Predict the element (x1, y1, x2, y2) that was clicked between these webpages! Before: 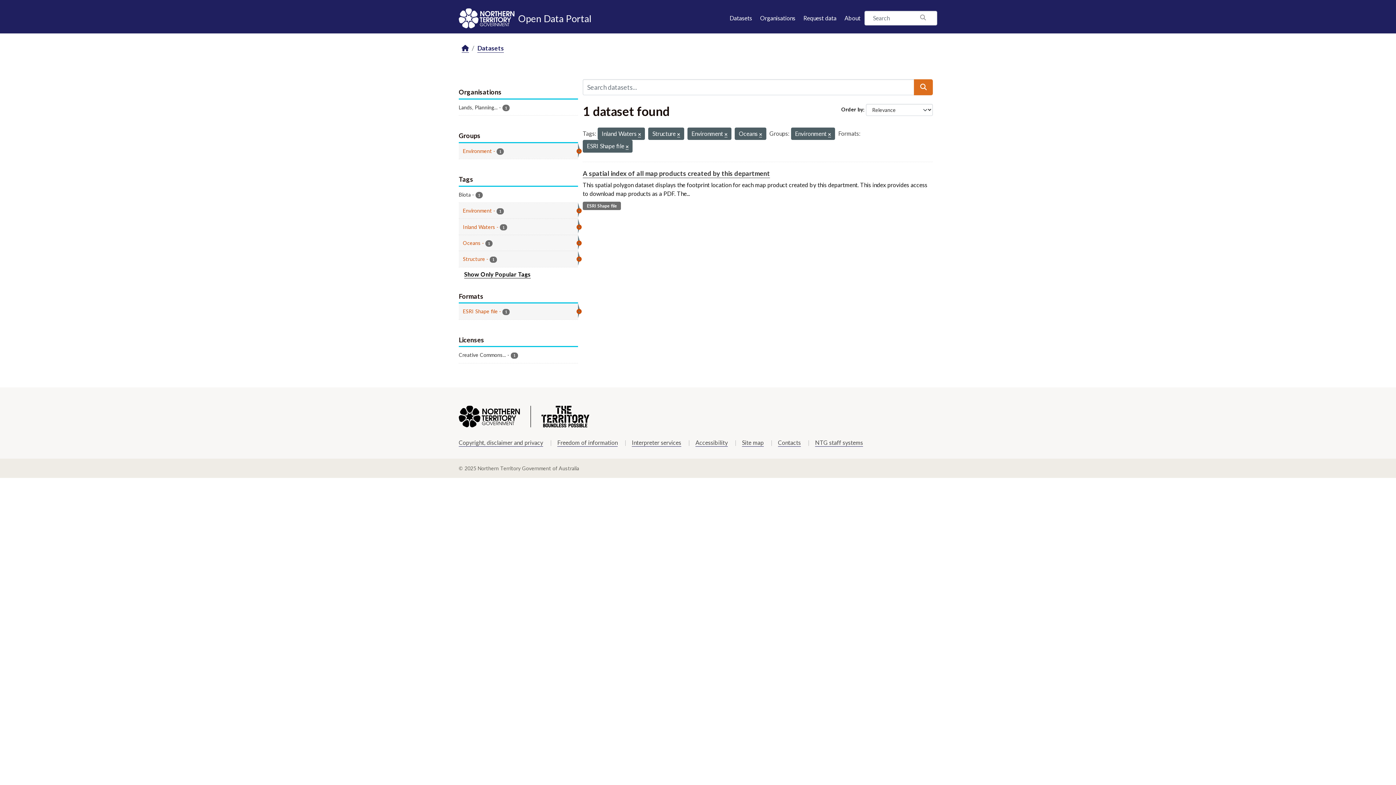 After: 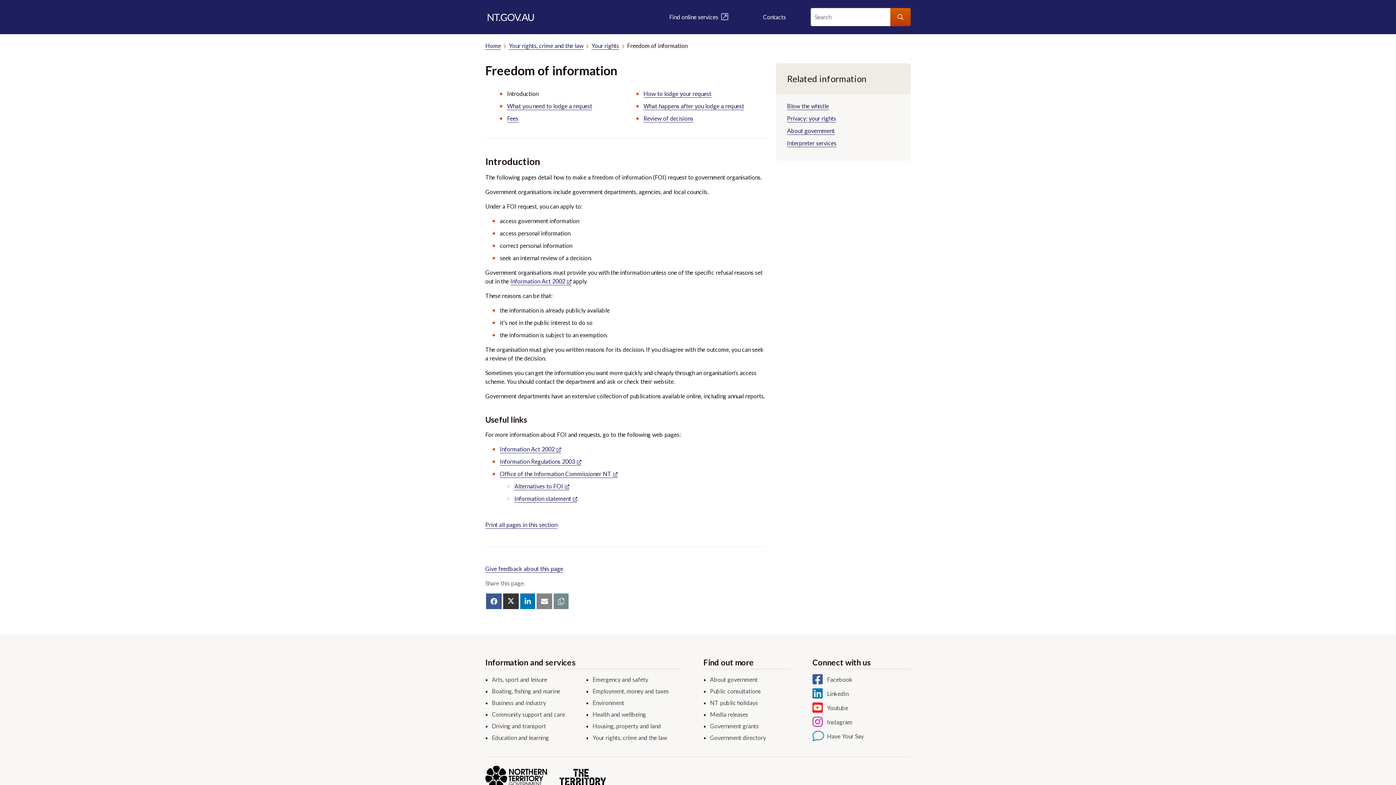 Action: bbox: (557, 439, 617, 446) label: Freedom of information